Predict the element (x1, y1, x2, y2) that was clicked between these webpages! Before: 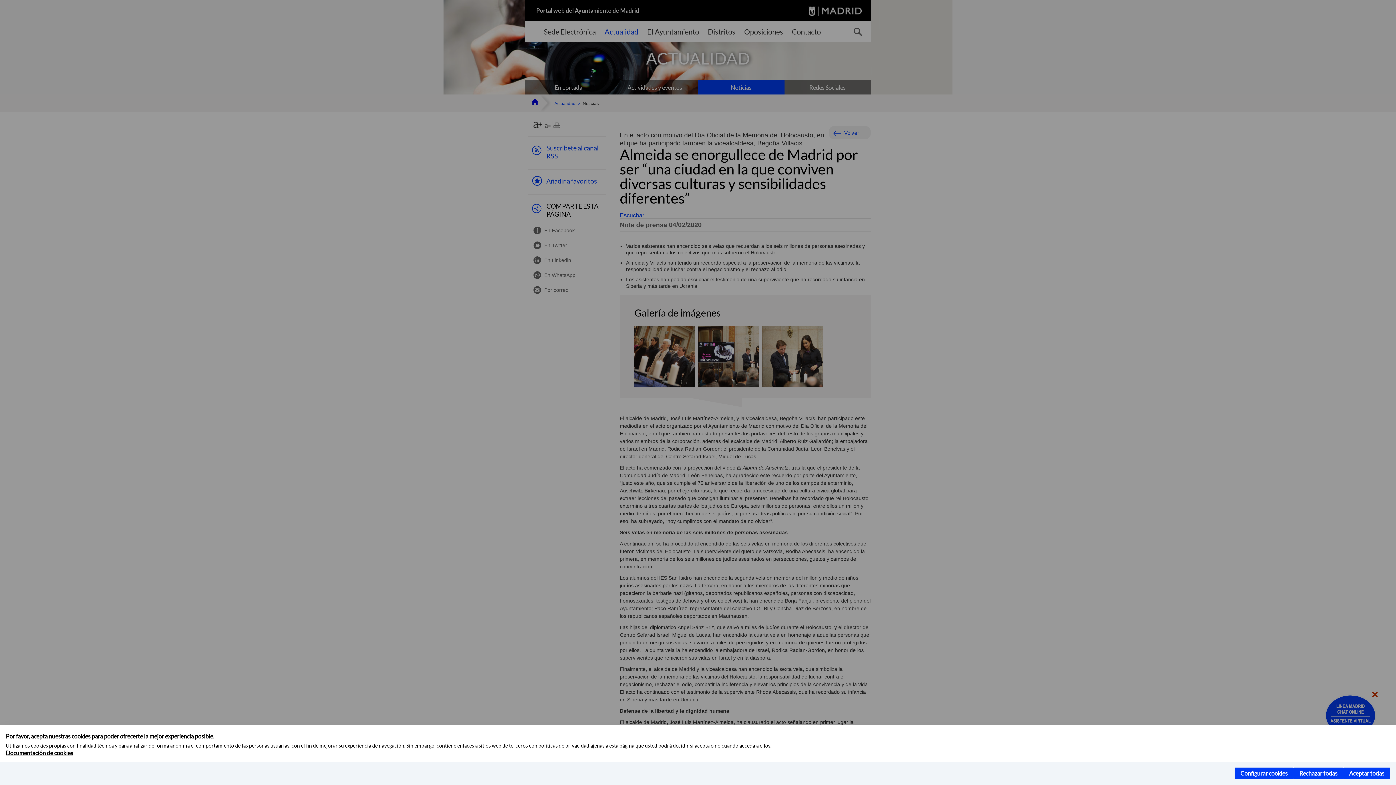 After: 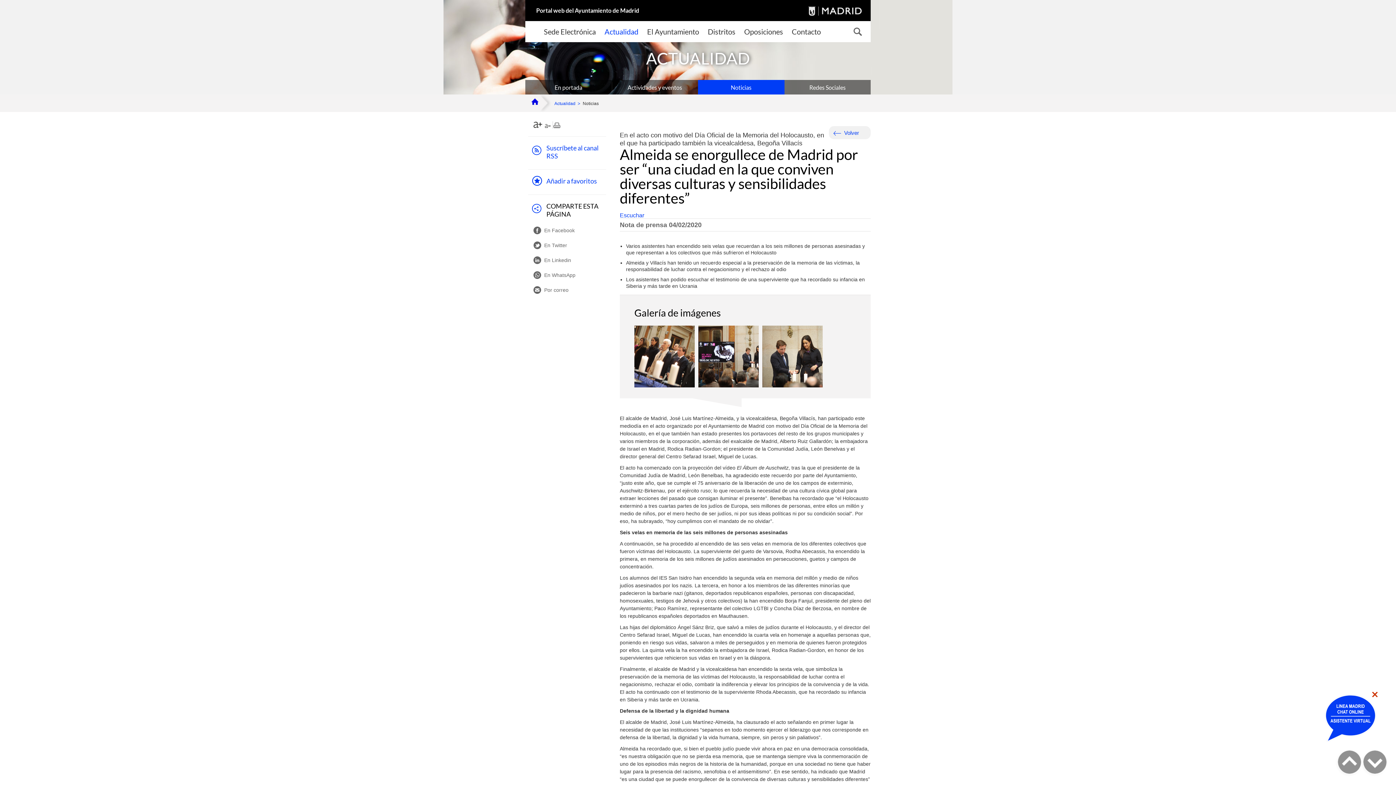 Action: bbox: (1343, 768, 1390, 779) label: Aceptar todas